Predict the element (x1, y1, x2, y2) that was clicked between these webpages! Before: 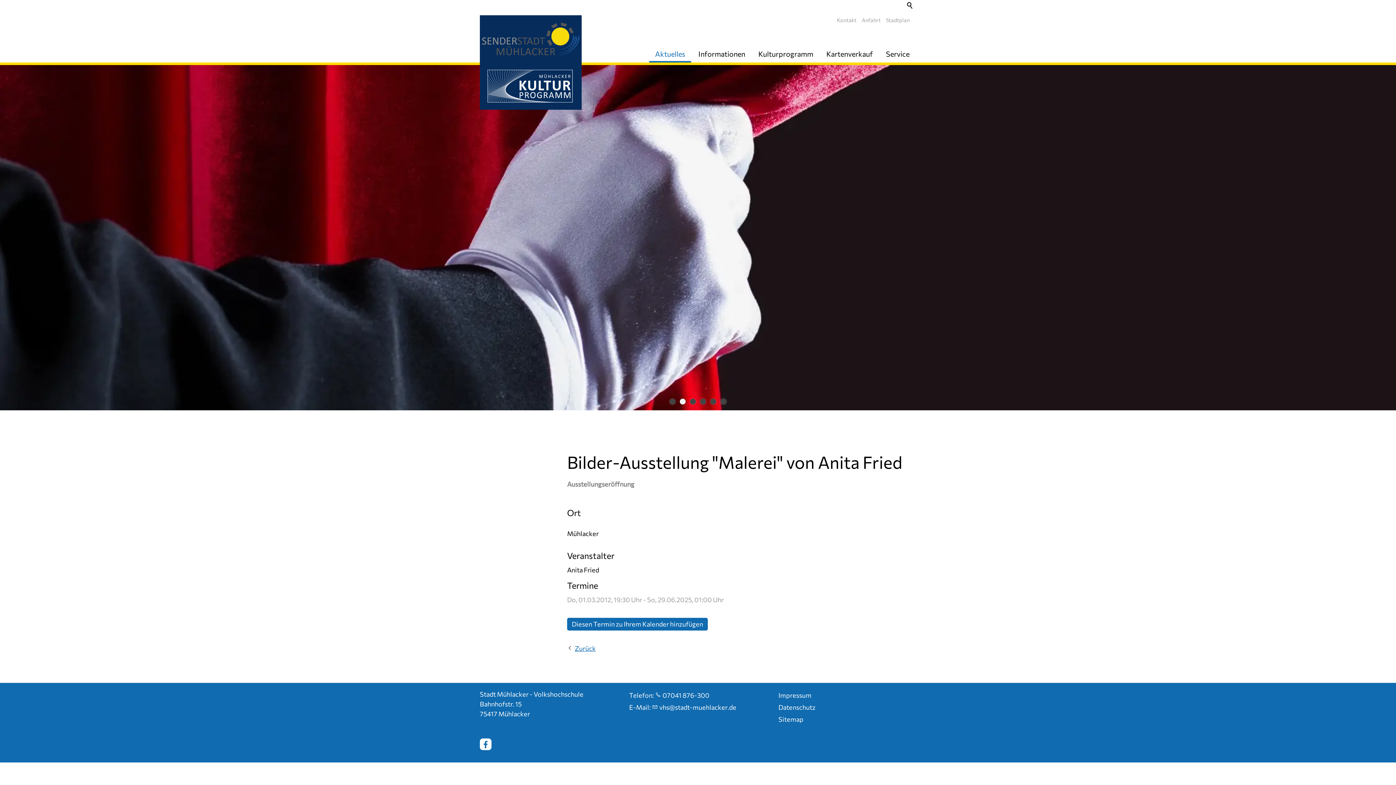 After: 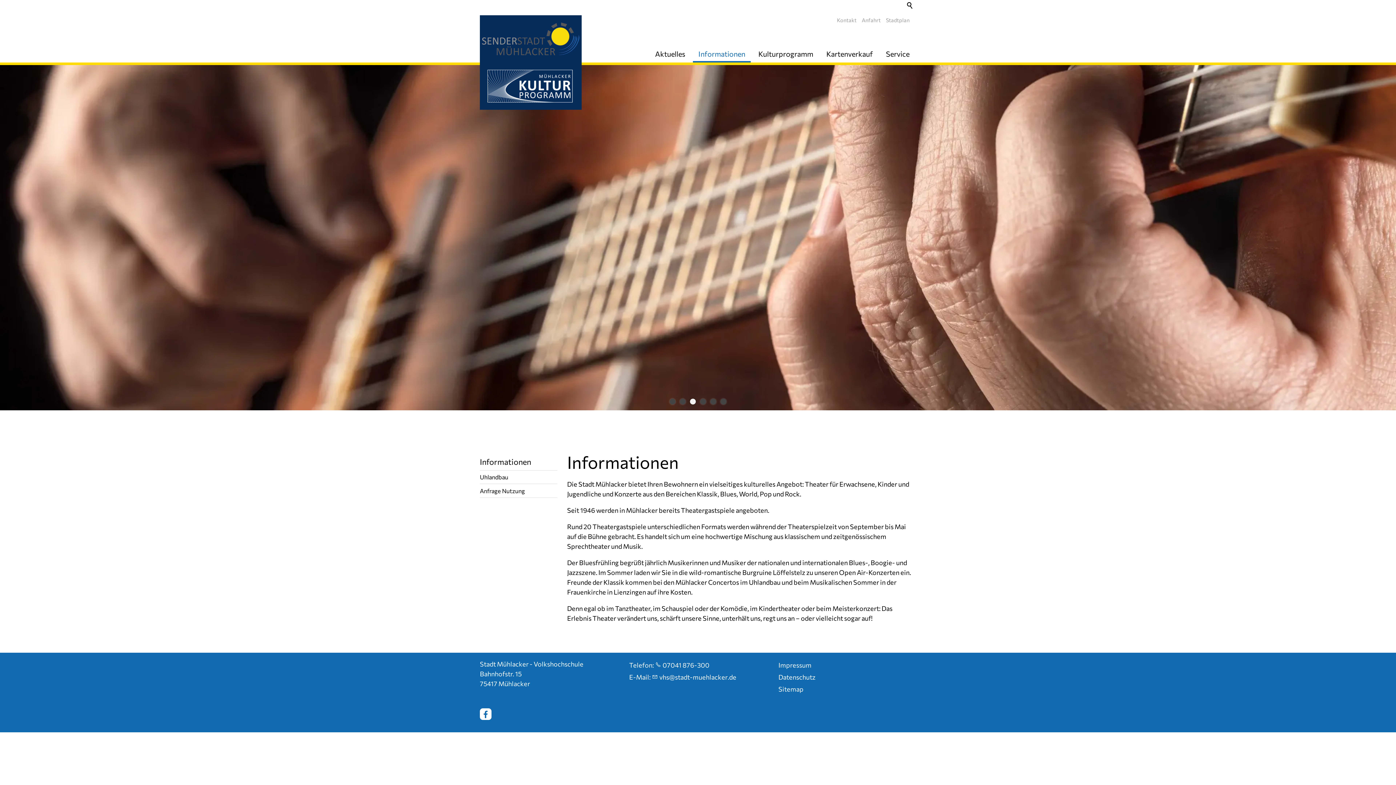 Action: label: Informationen bbox: (692, 45, 752, 62)